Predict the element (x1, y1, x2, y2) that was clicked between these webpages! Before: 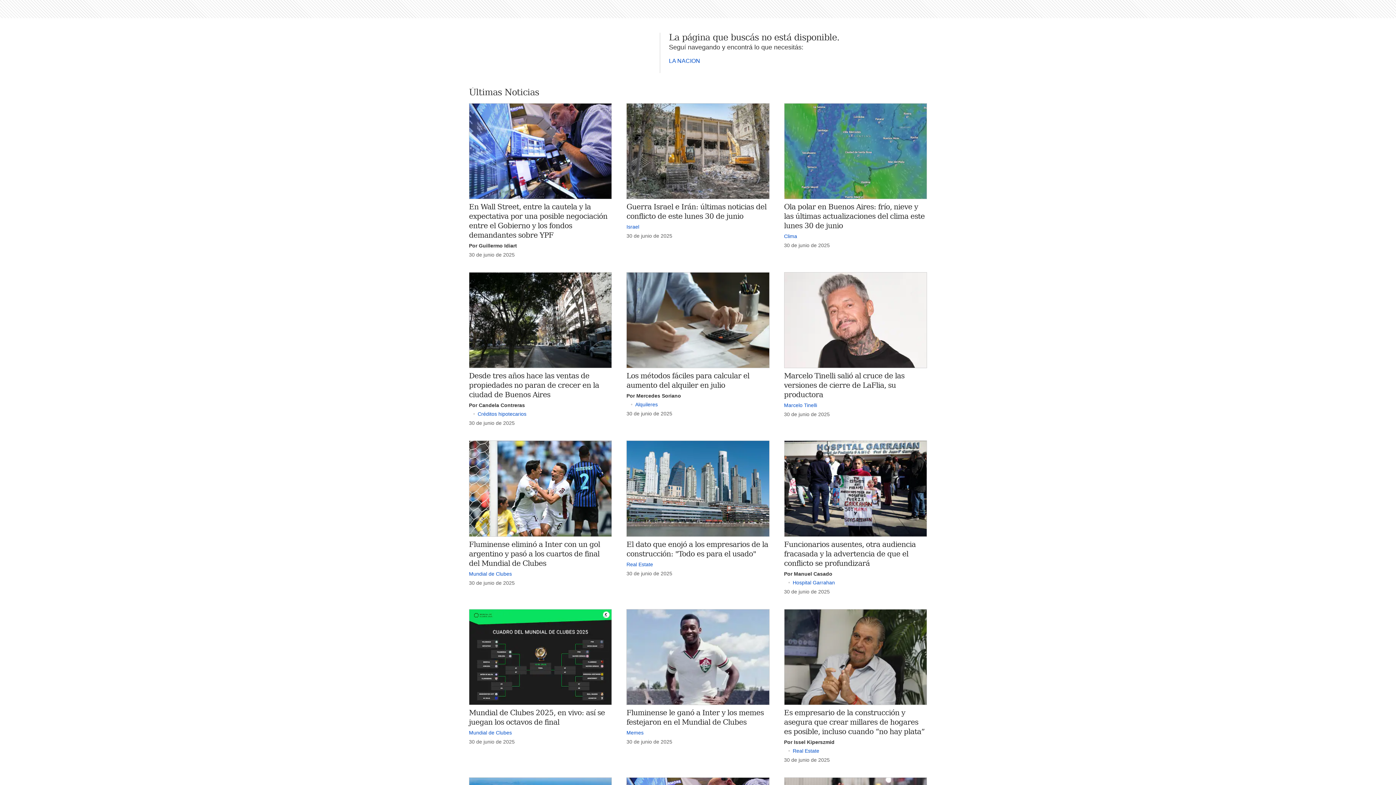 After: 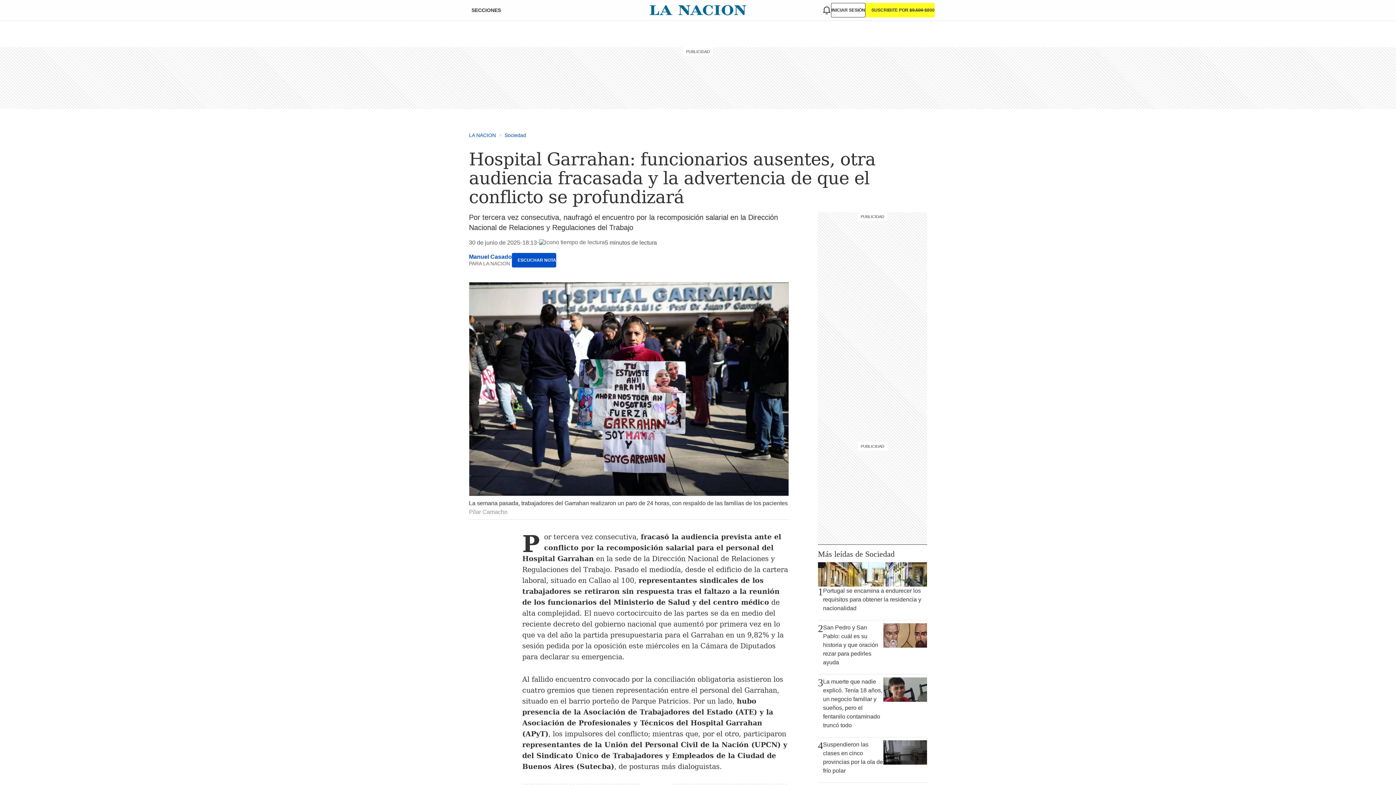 Action: bbox: (784, 440, 927, 536)